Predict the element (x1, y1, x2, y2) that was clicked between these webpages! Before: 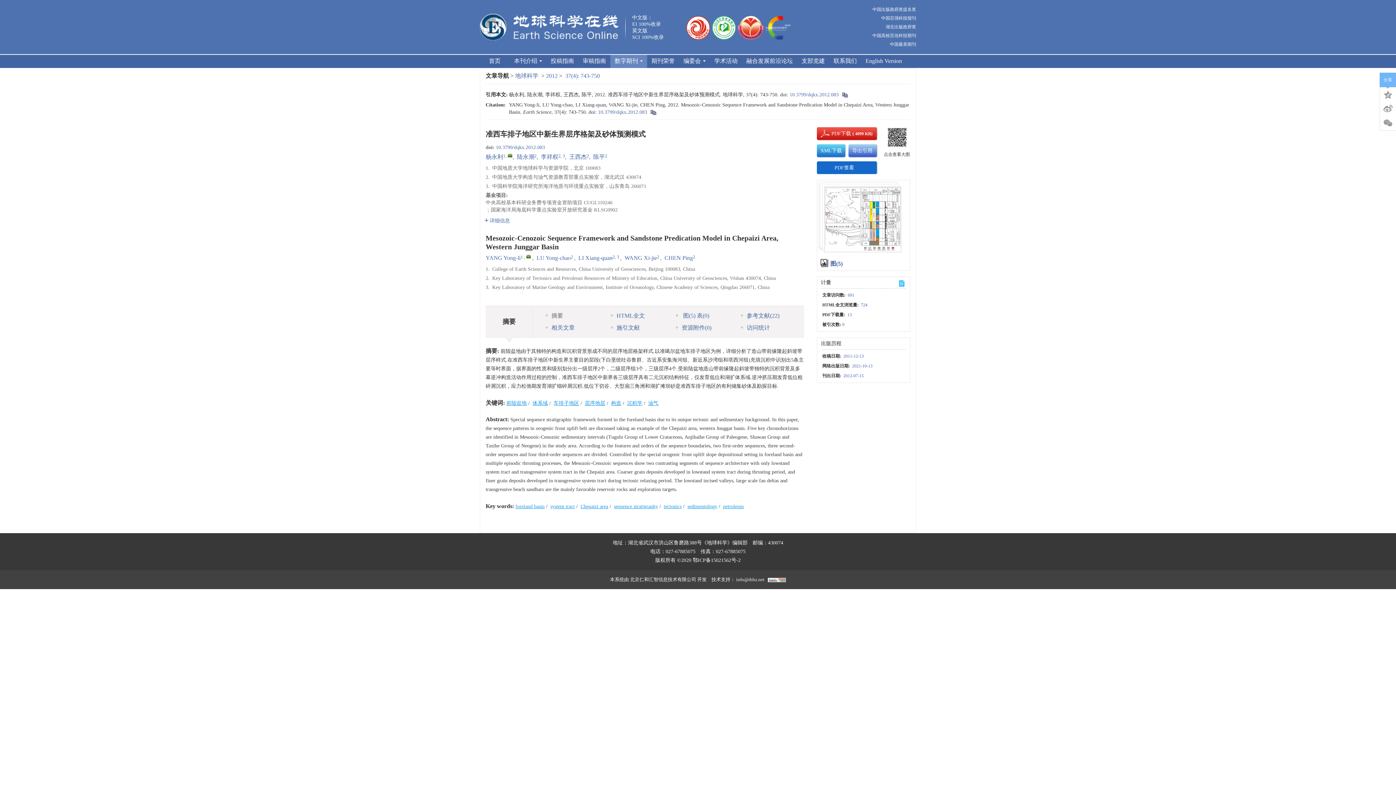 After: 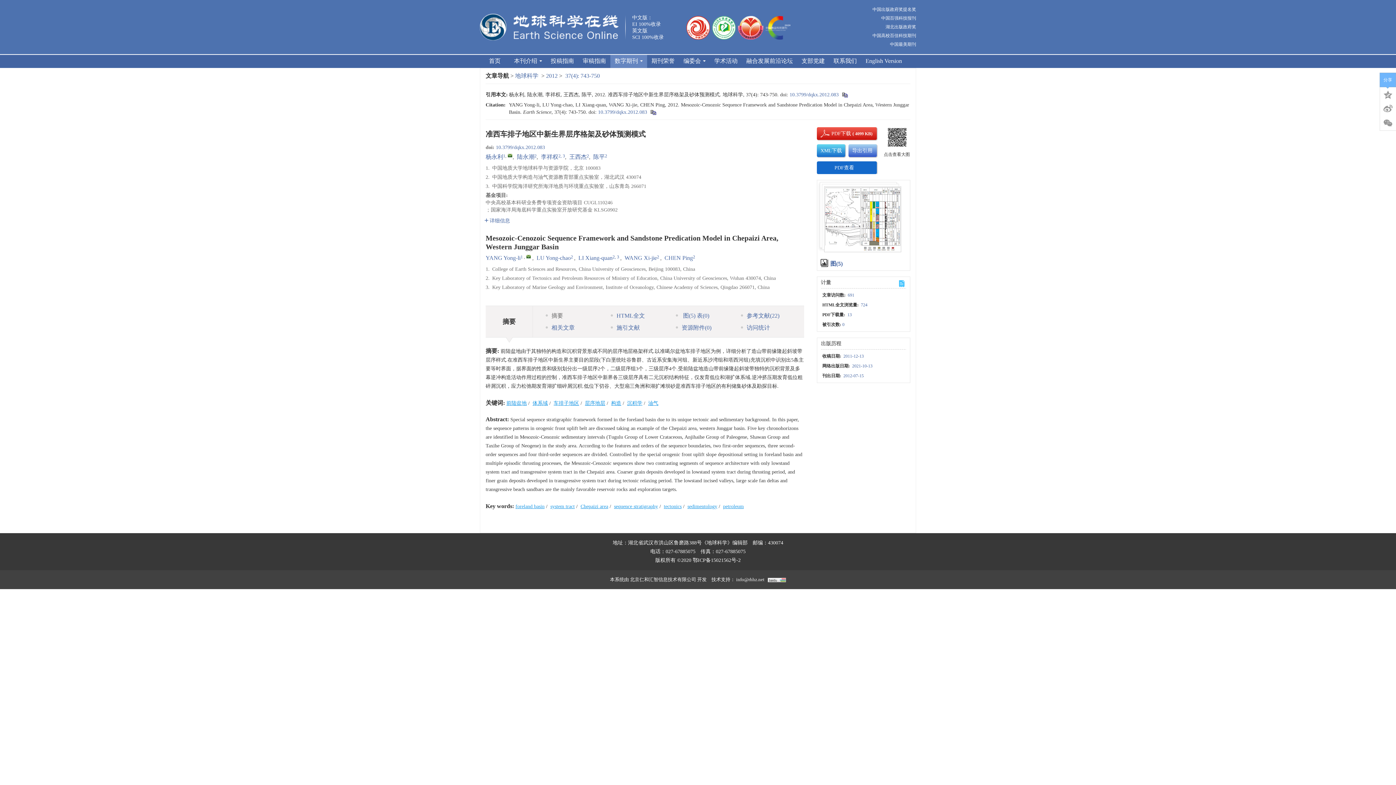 Action: label: 摘要 bbox: (544, 309, 609, 321)